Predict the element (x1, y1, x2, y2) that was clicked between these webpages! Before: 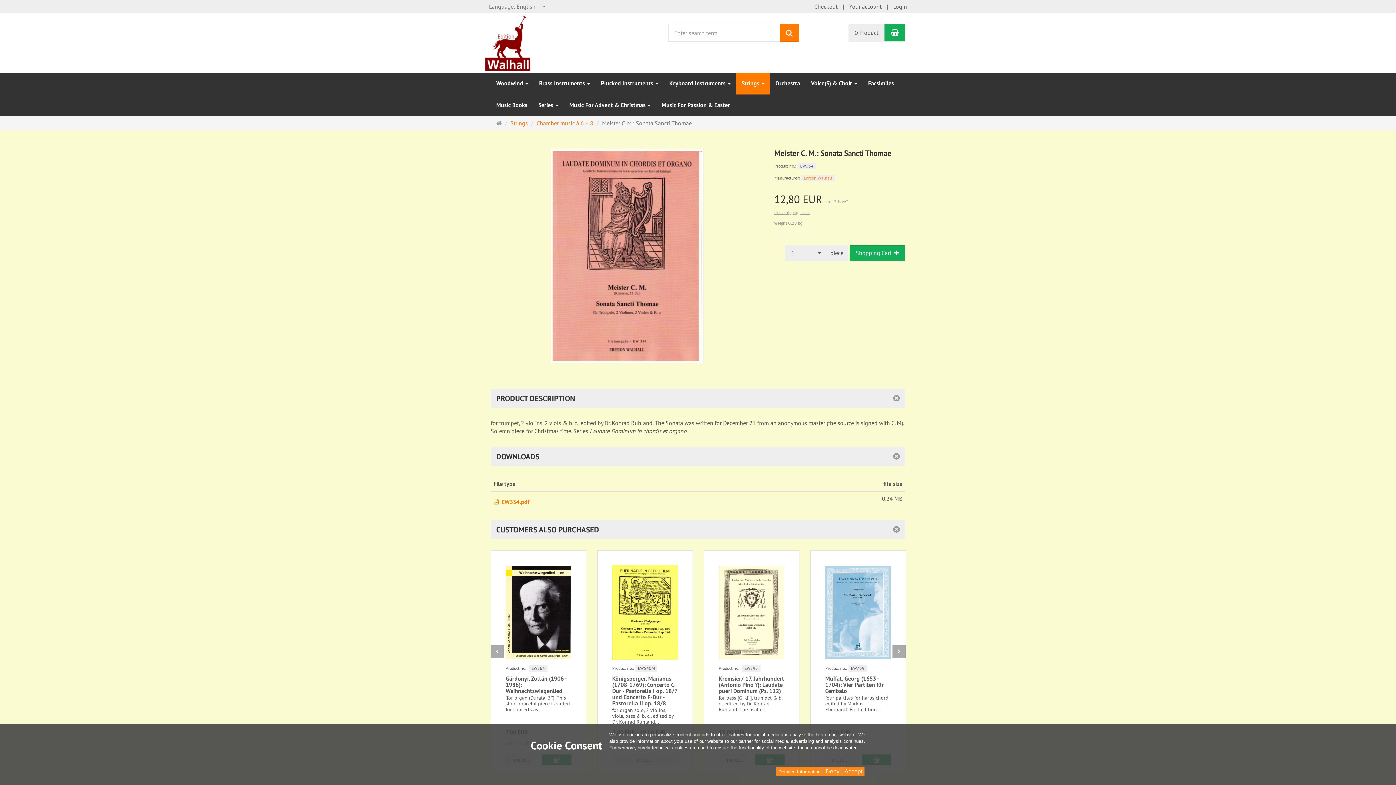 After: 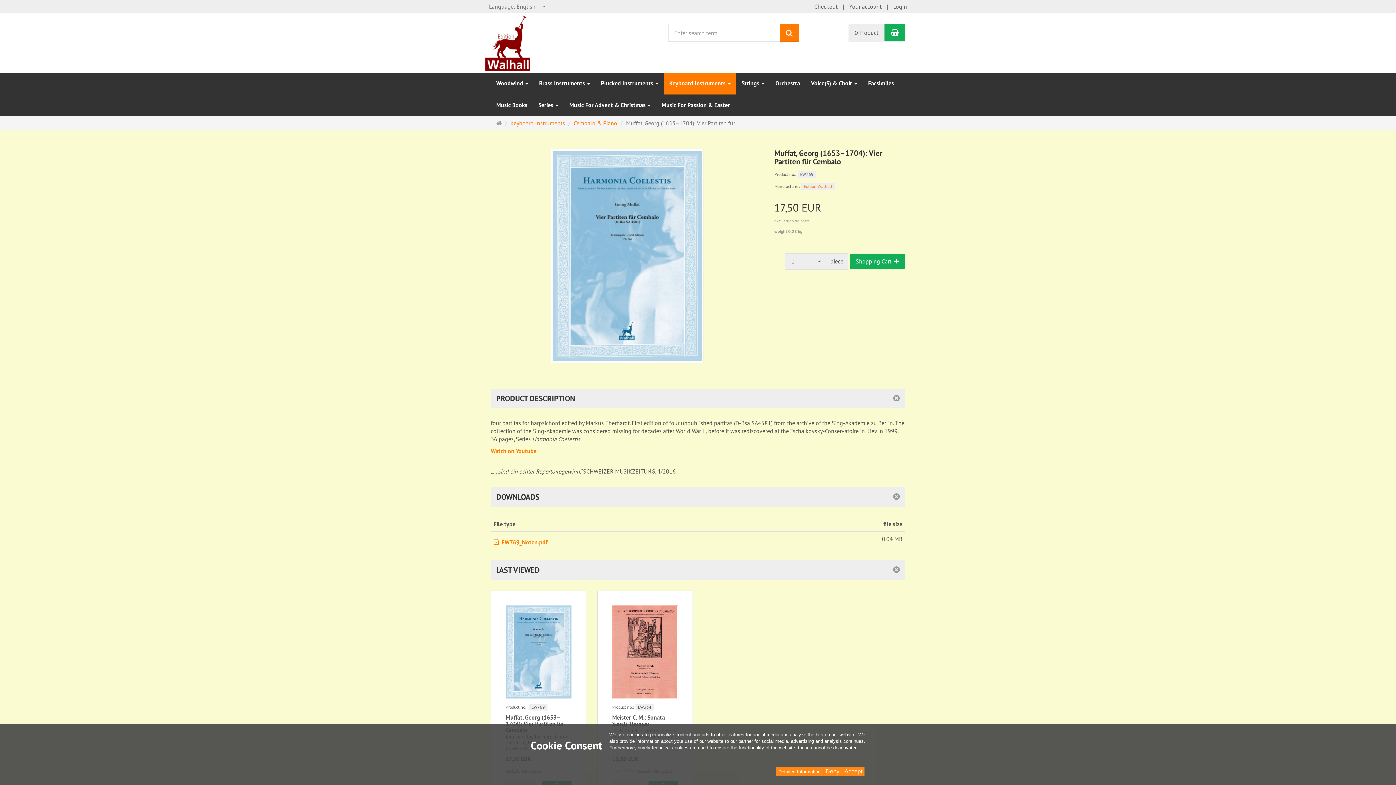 Action: bbox: (825, 565, 891, 659)